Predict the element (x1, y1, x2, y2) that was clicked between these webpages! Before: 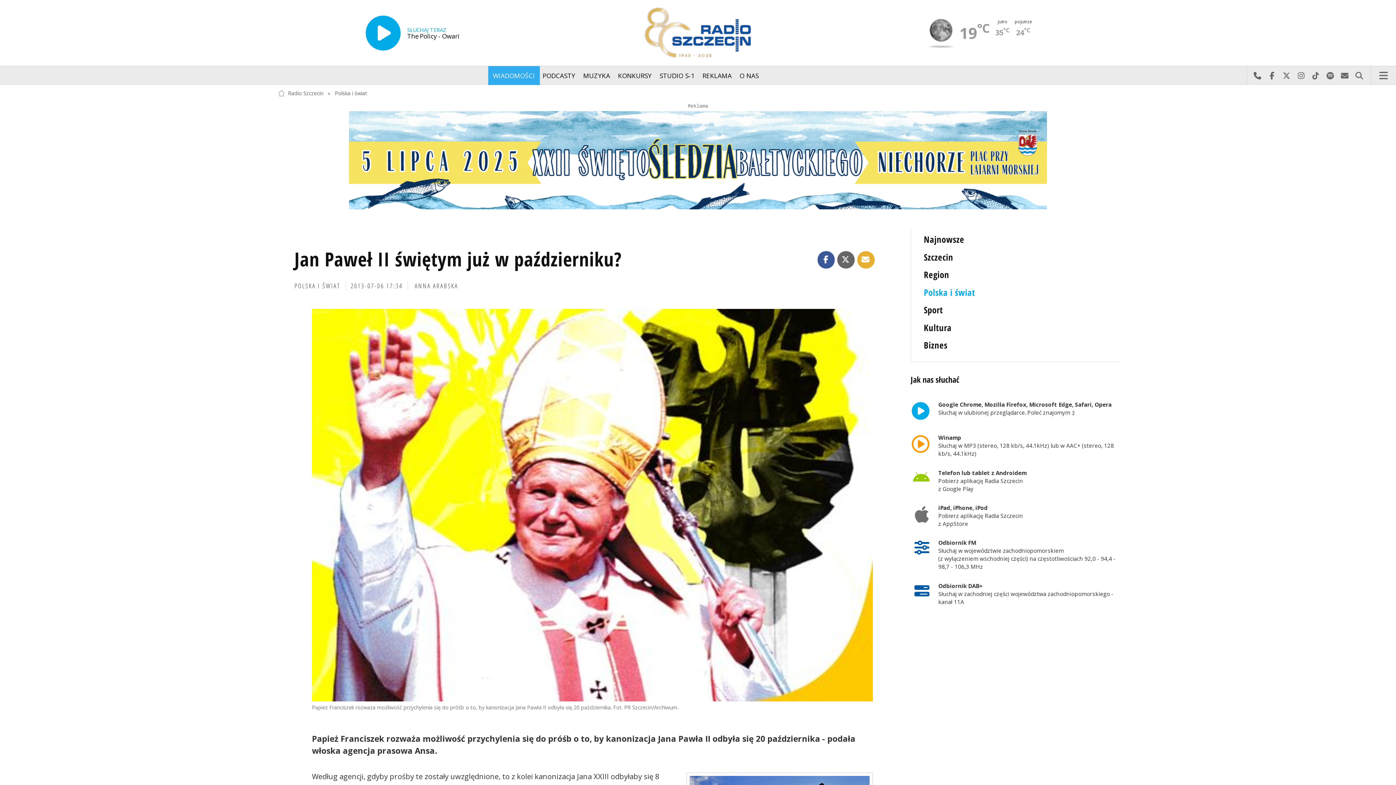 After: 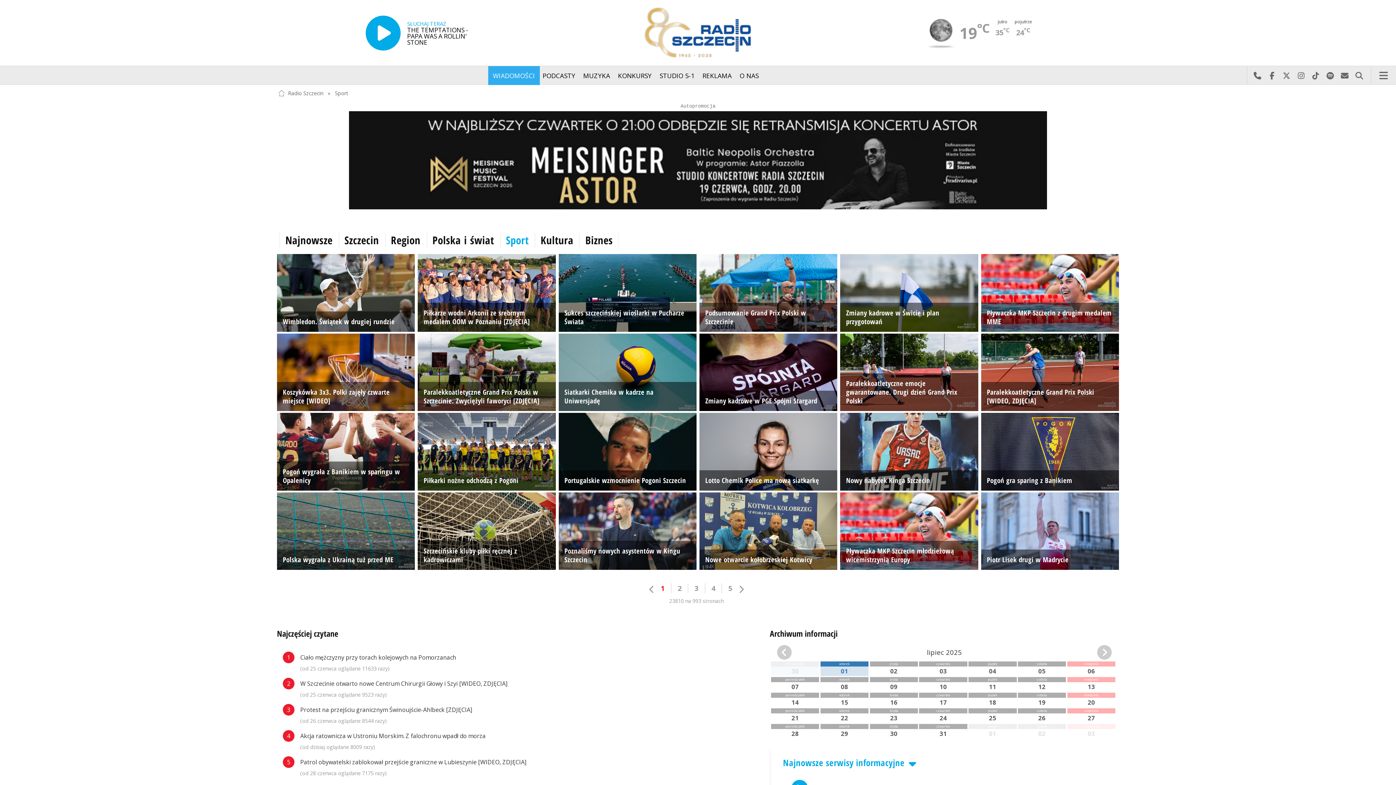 Action: bbox: (924, 304, 943, 316) label: Sport